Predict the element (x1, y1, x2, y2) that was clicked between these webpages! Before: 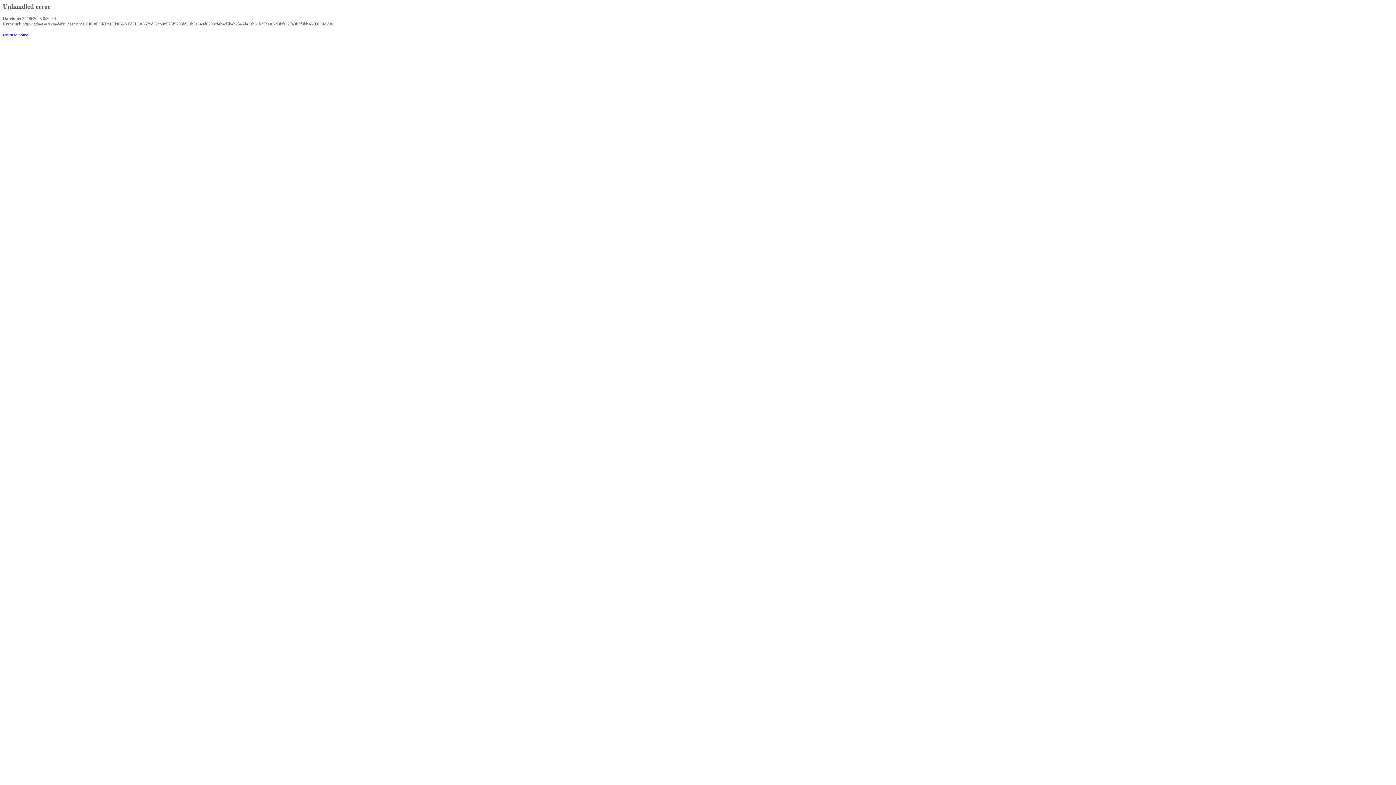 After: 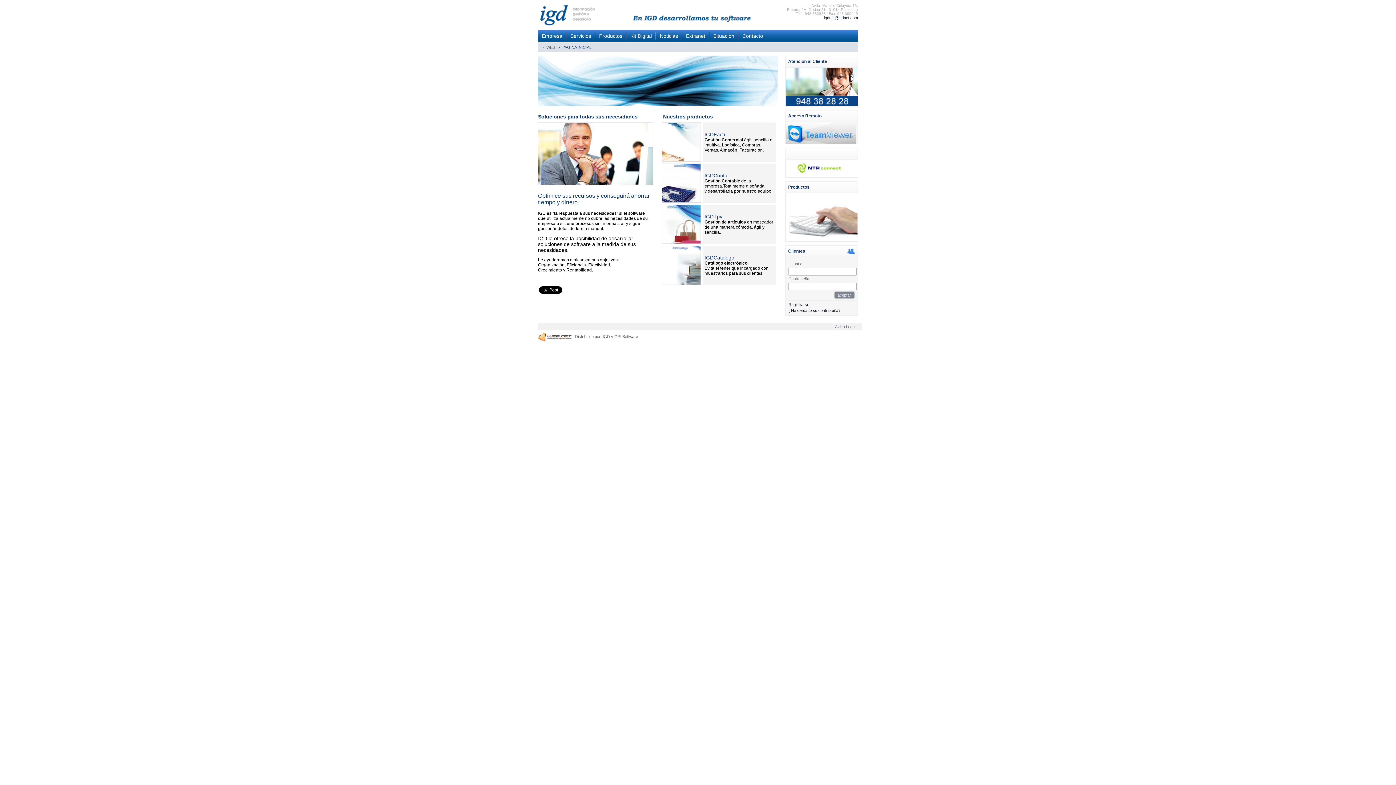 Action: label: return to home bbox: (2, 32, 28, 37)